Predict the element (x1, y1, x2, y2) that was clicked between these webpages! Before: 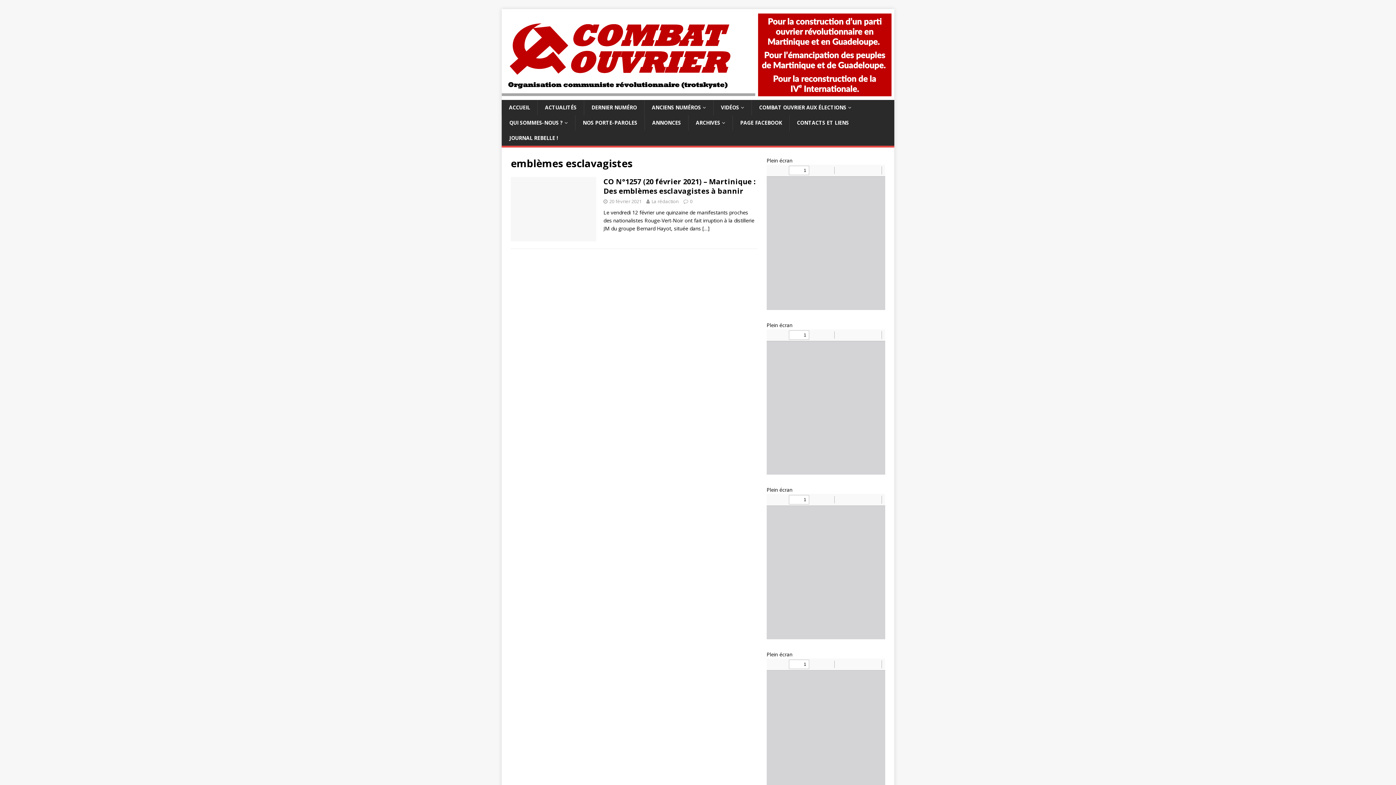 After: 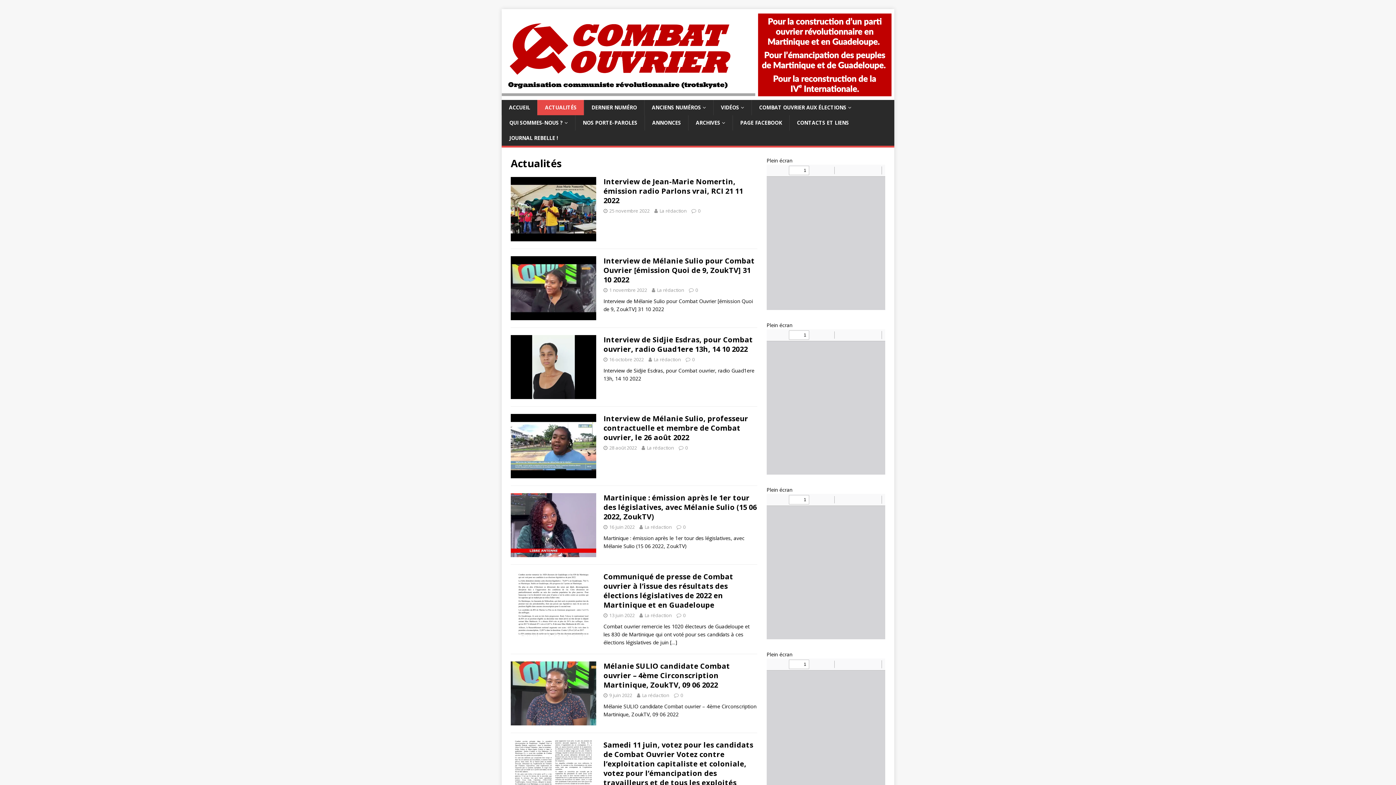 Action: bbox: (537, 100, 584, 115) label: ACTUALITÉS